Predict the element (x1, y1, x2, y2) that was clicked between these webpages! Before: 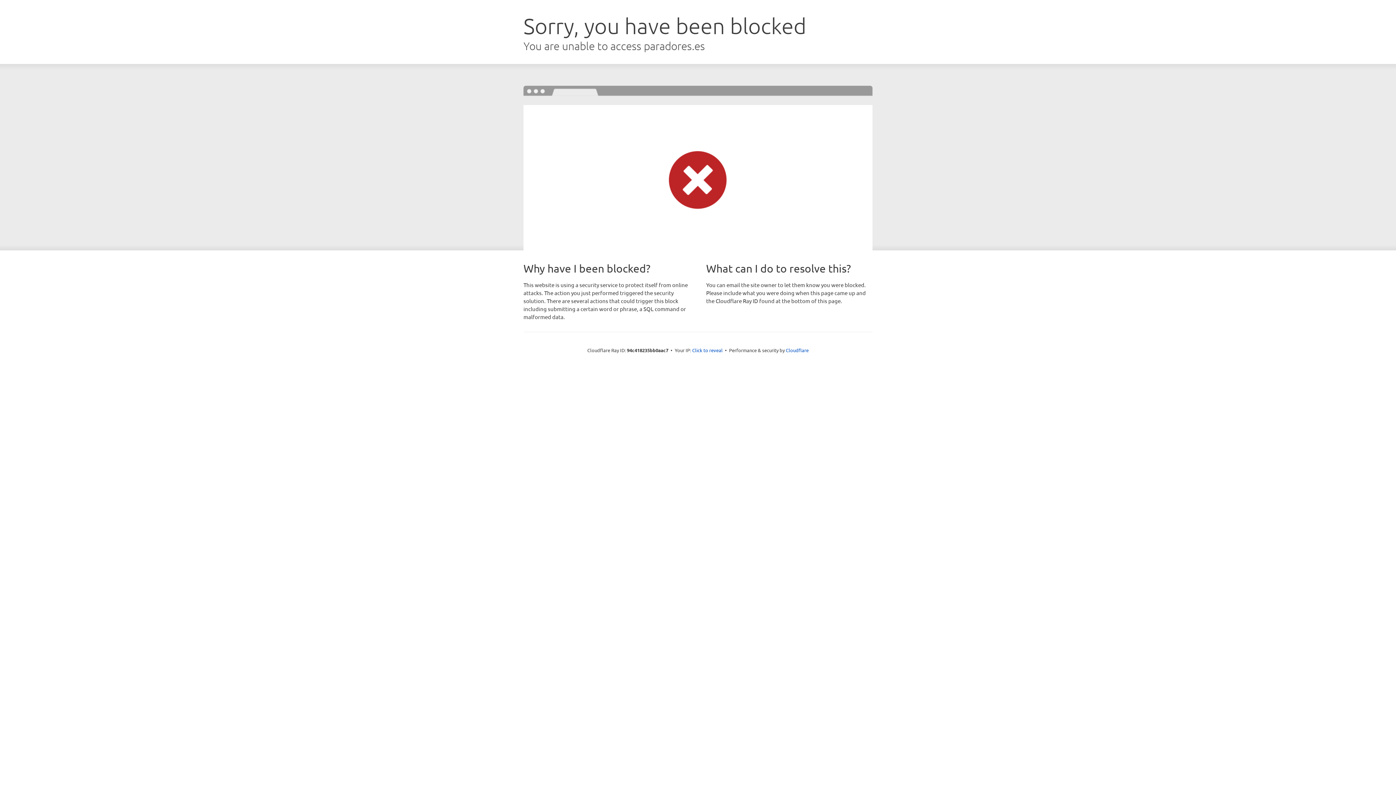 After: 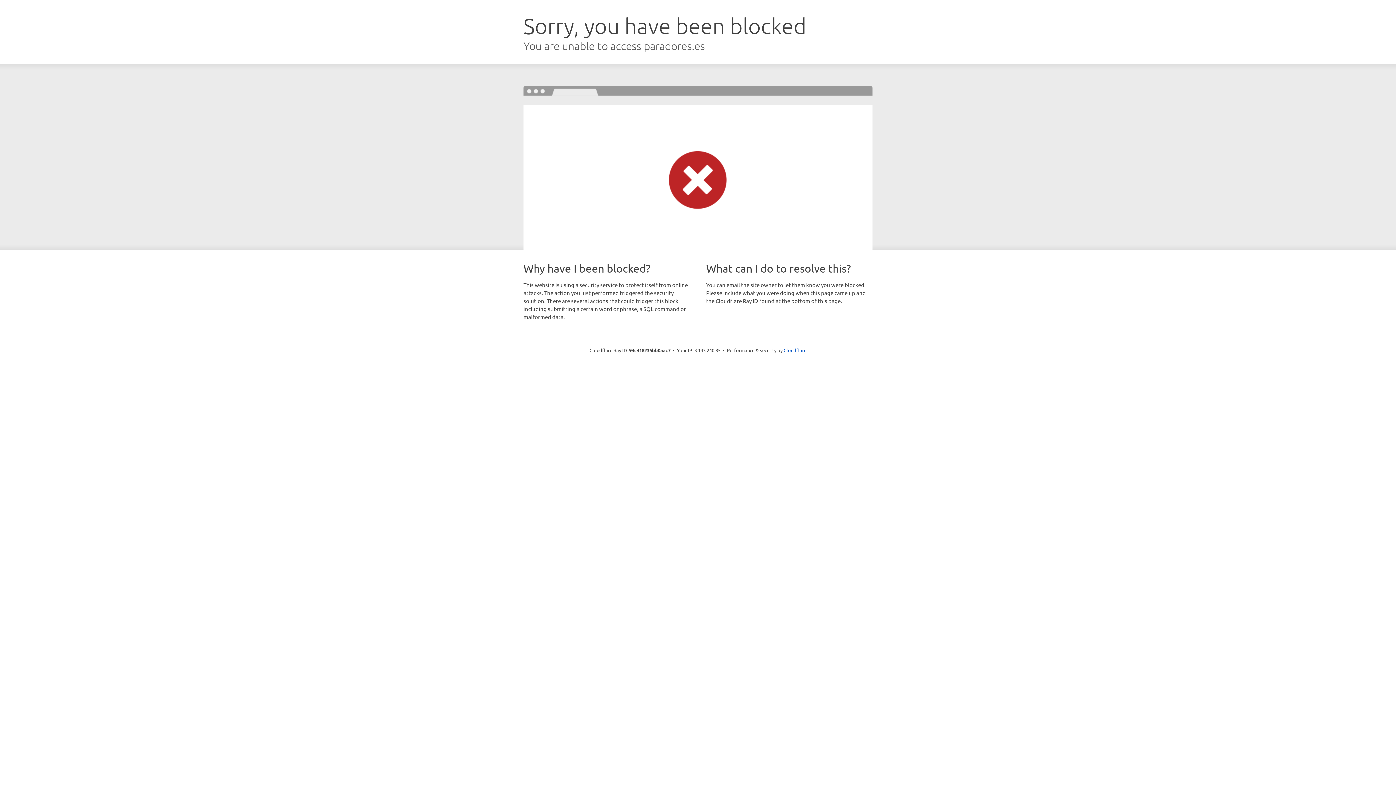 Action: bbox: (692, 346, 722, 353) label: Click to reveal